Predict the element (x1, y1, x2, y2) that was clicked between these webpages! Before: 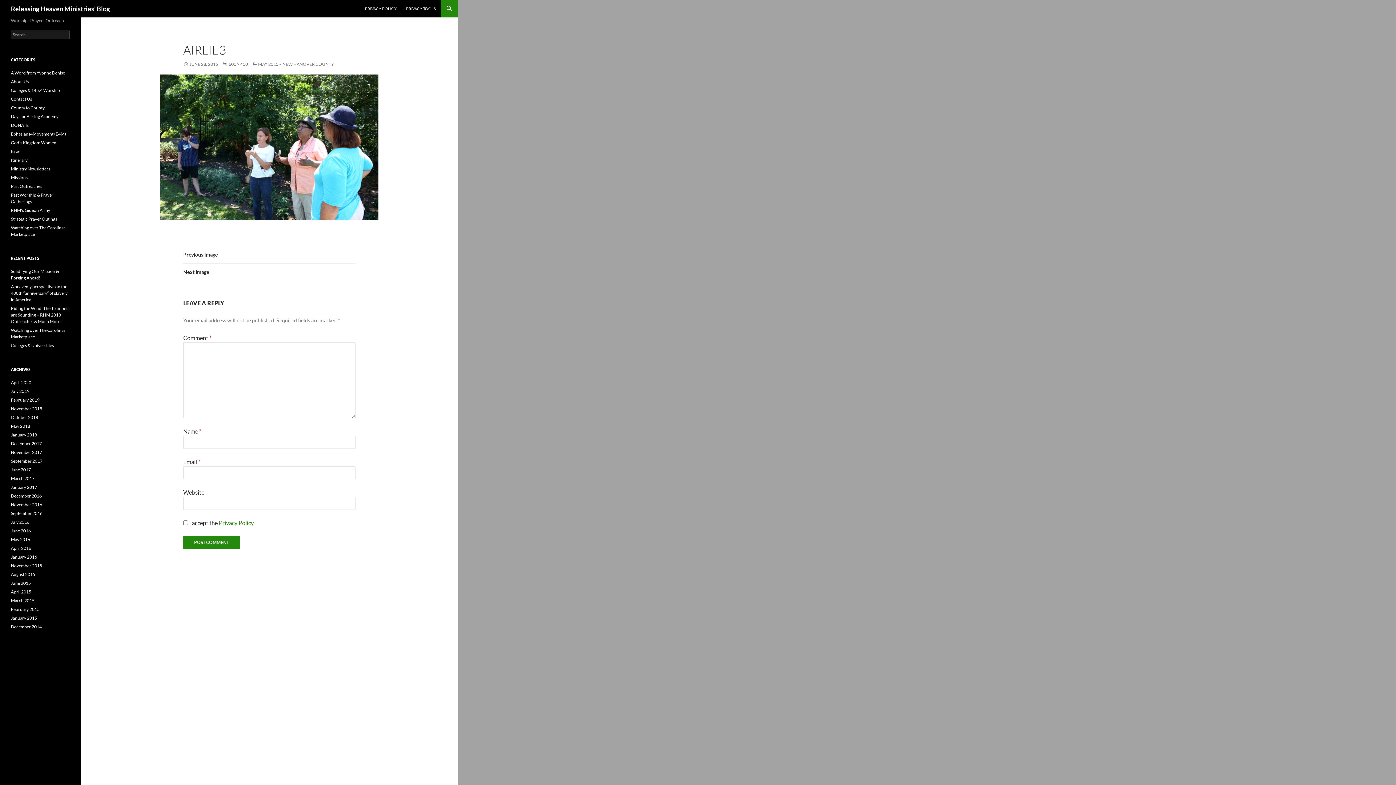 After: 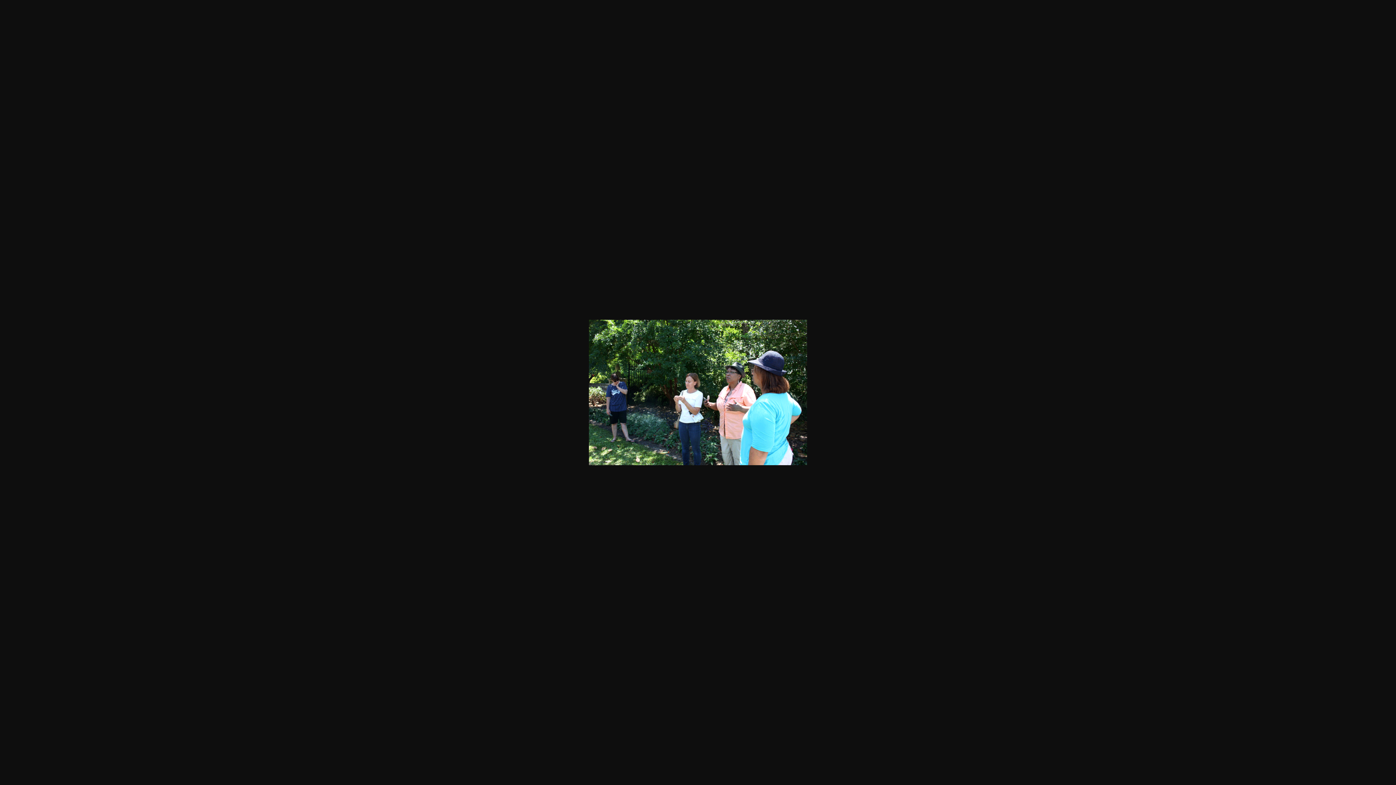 Action: label: 600 × 400 bbox: (222, 61, 248, 66)